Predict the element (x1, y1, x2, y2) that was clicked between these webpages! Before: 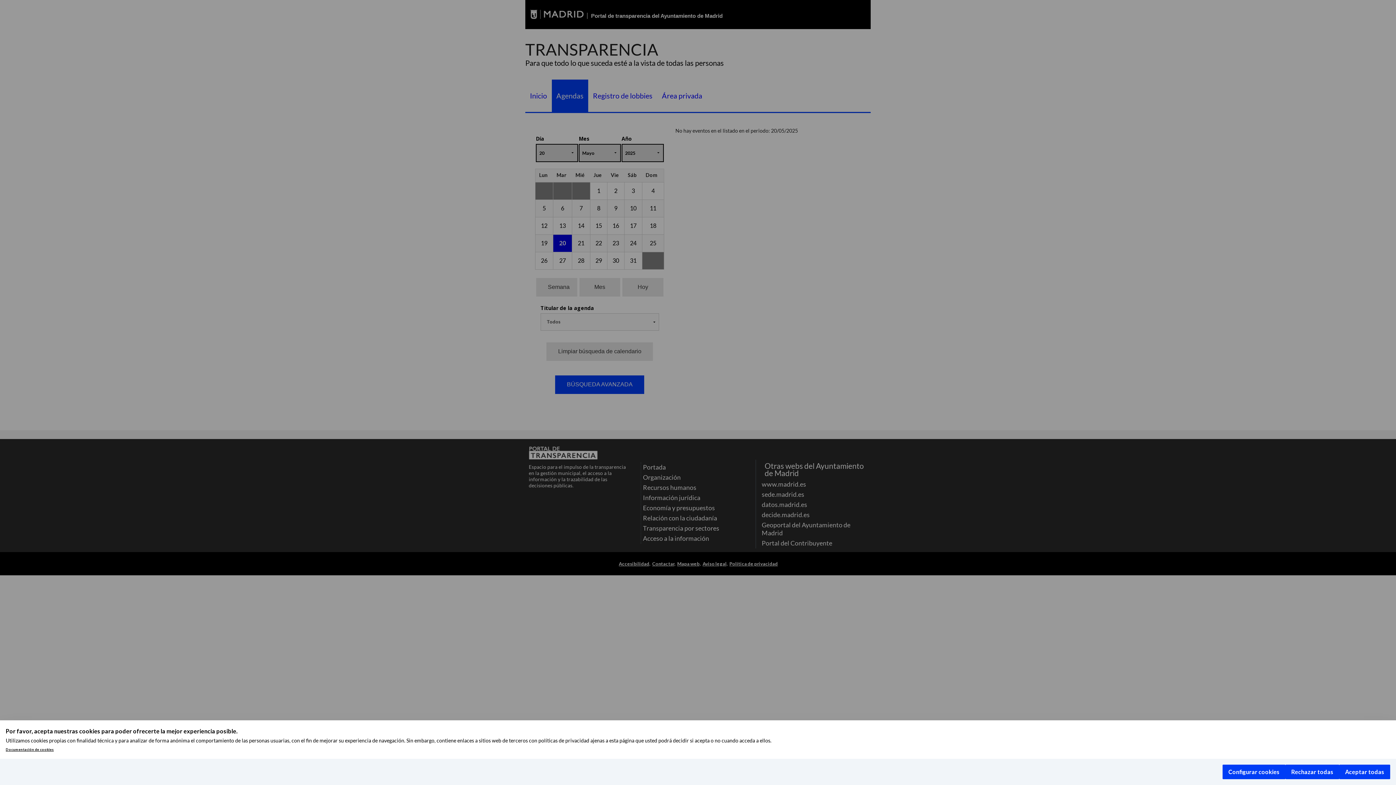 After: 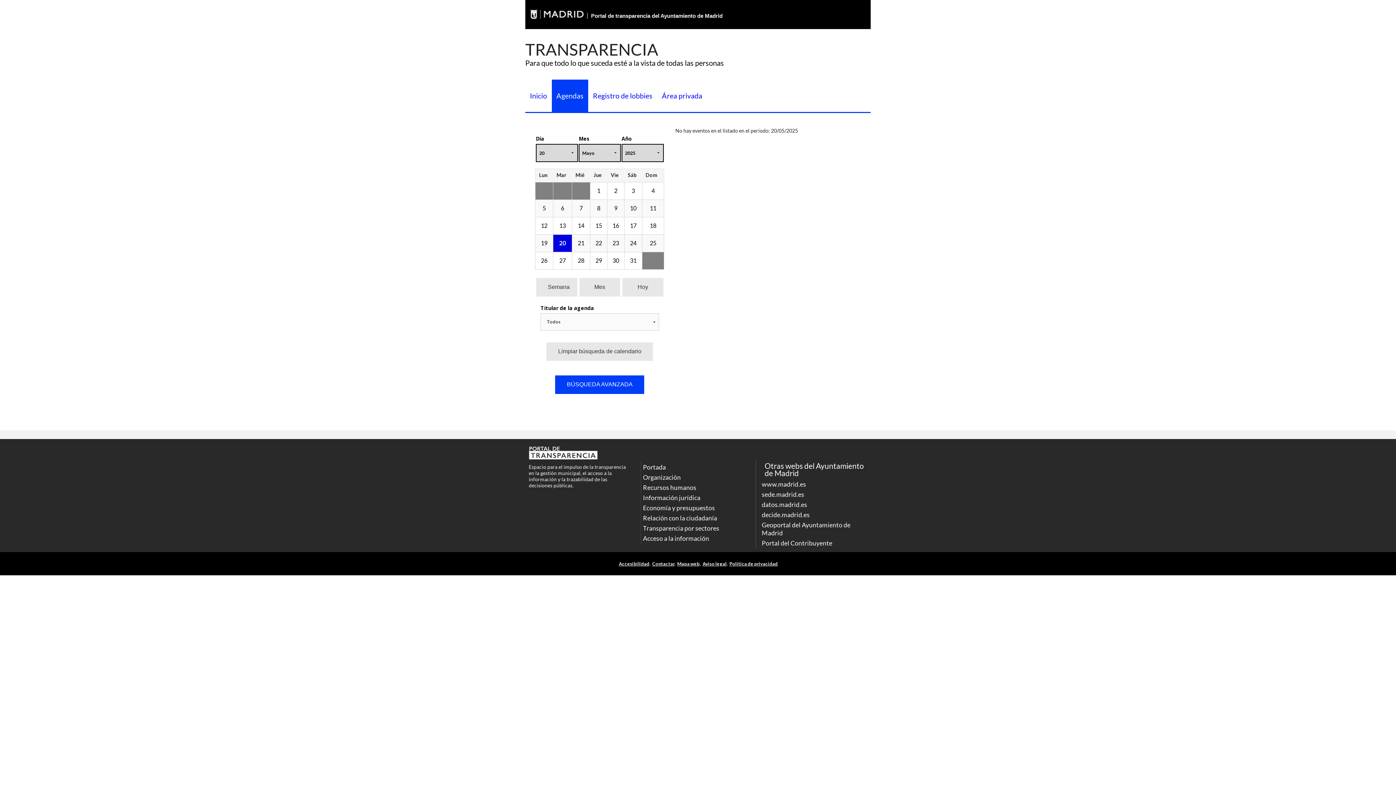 Action: bbox: (1285, 765, 1339, 779) label: Rechazar todas